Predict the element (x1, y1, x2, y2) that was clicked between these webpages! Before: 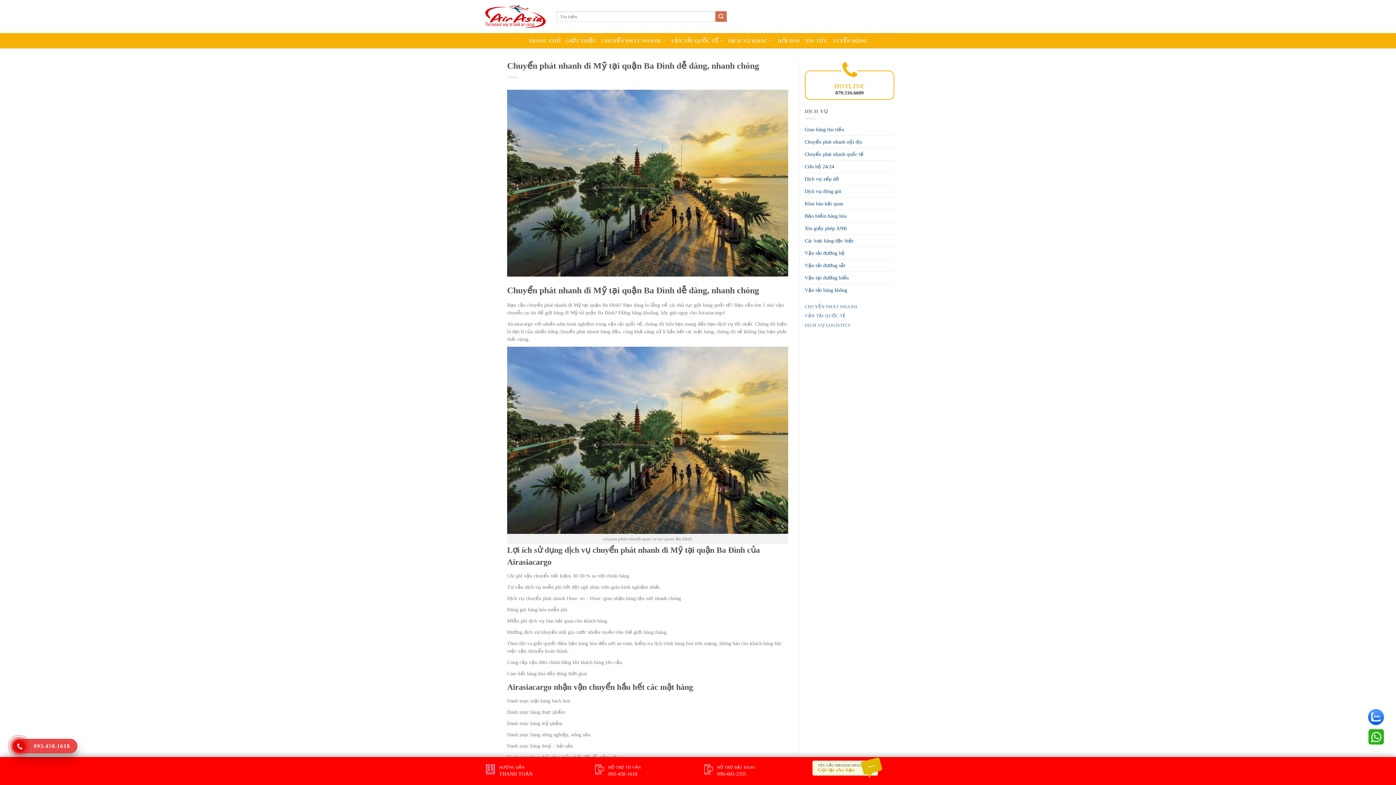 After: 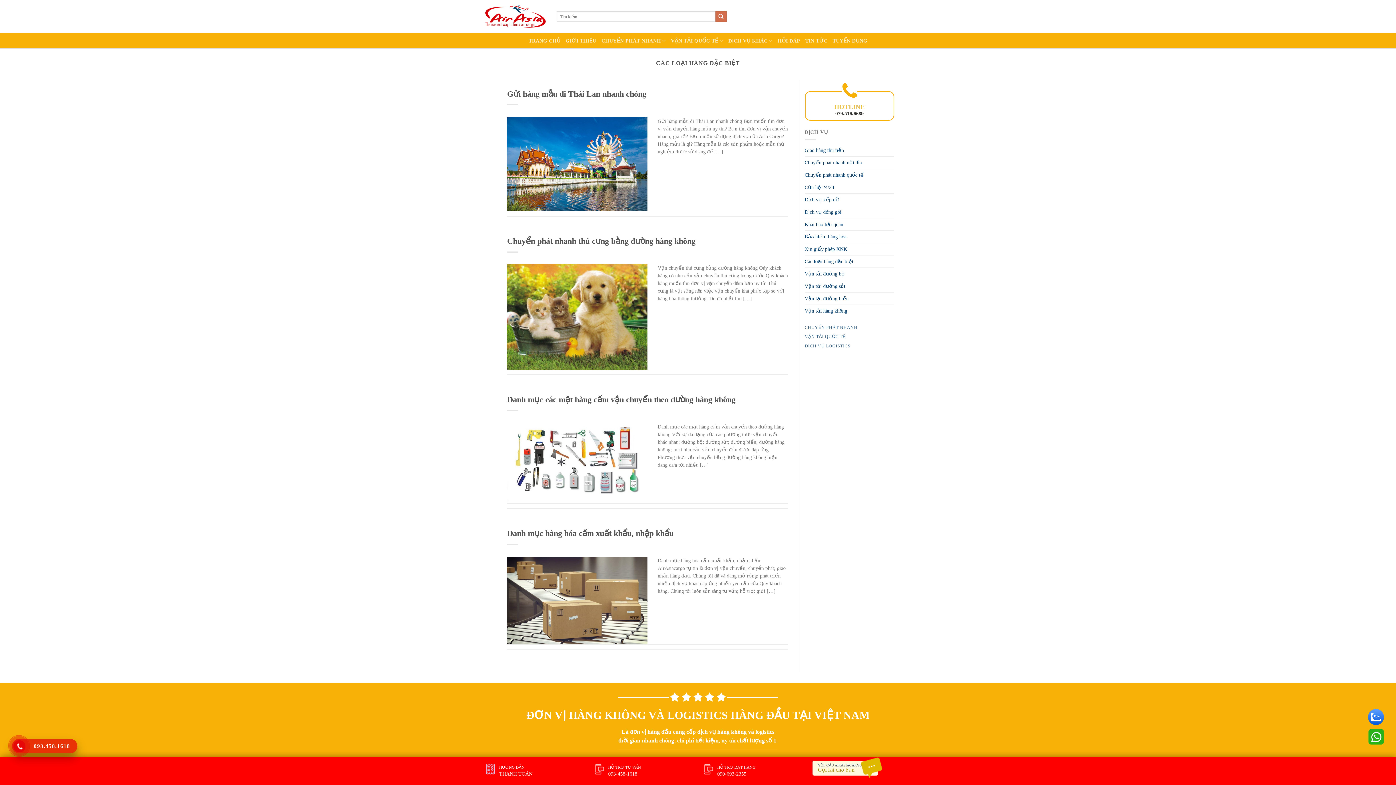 Action: label: Các loại hàng đặc biệt bbox: (804, 234, 853, 246)